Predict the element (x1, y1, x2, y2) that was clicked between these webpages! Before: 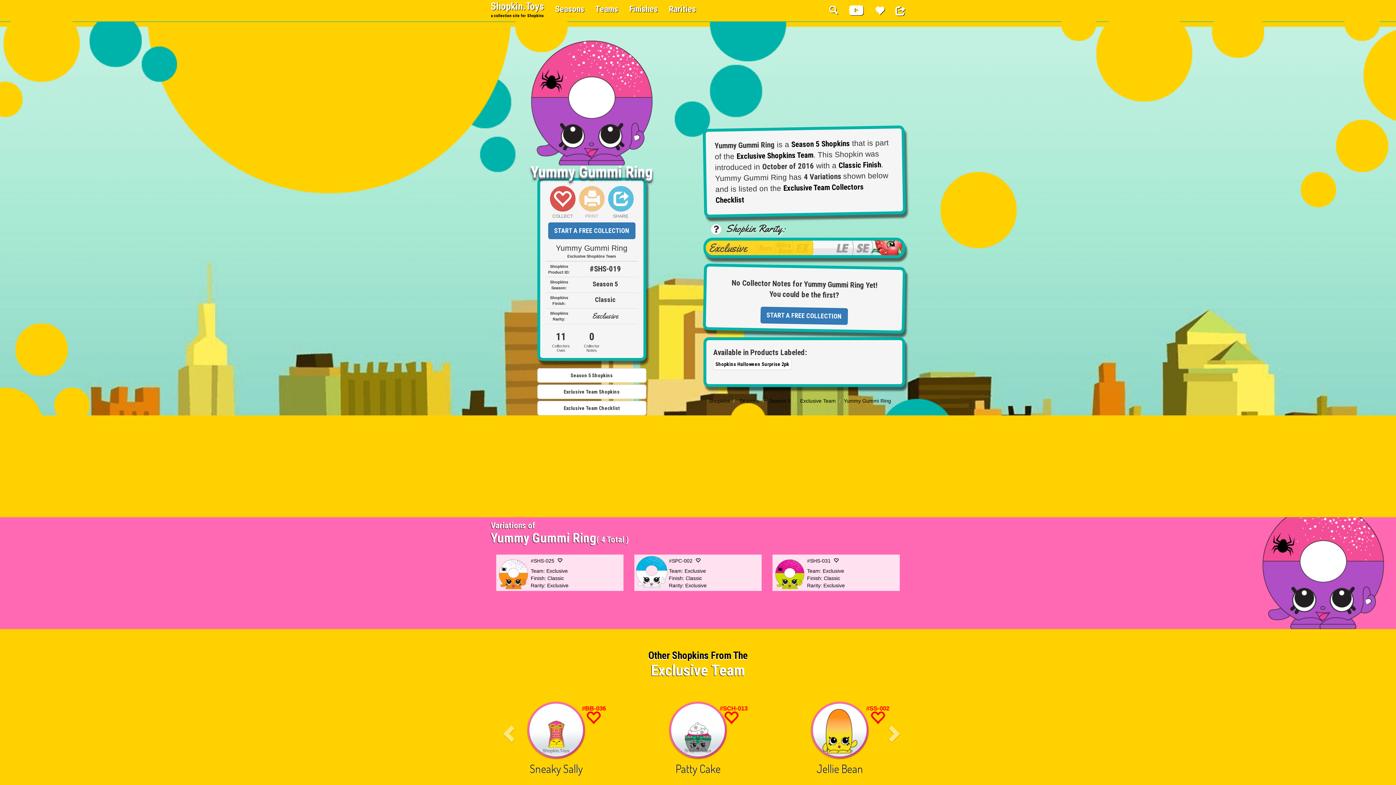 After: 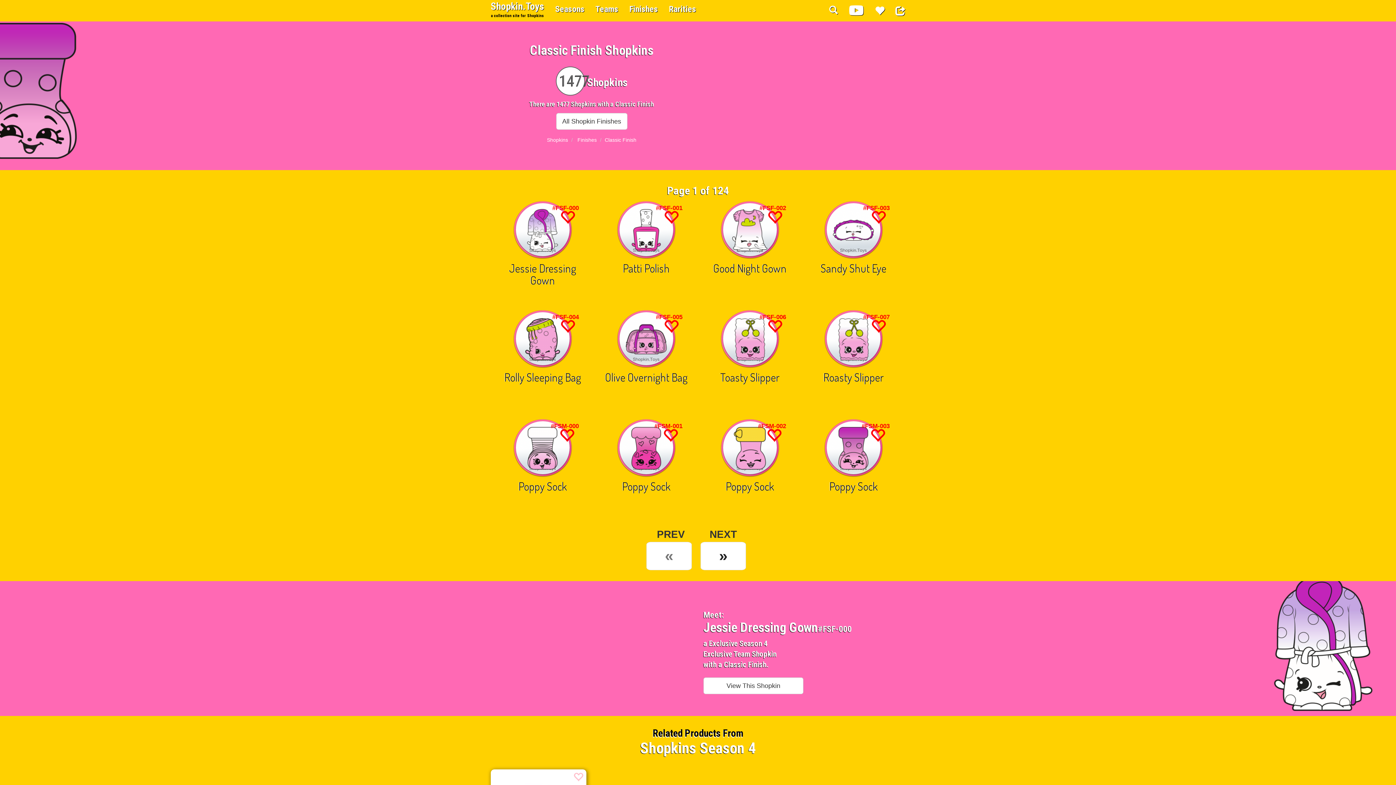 Action: label: Classic Finish bbox: (838, 160, 881, 169)